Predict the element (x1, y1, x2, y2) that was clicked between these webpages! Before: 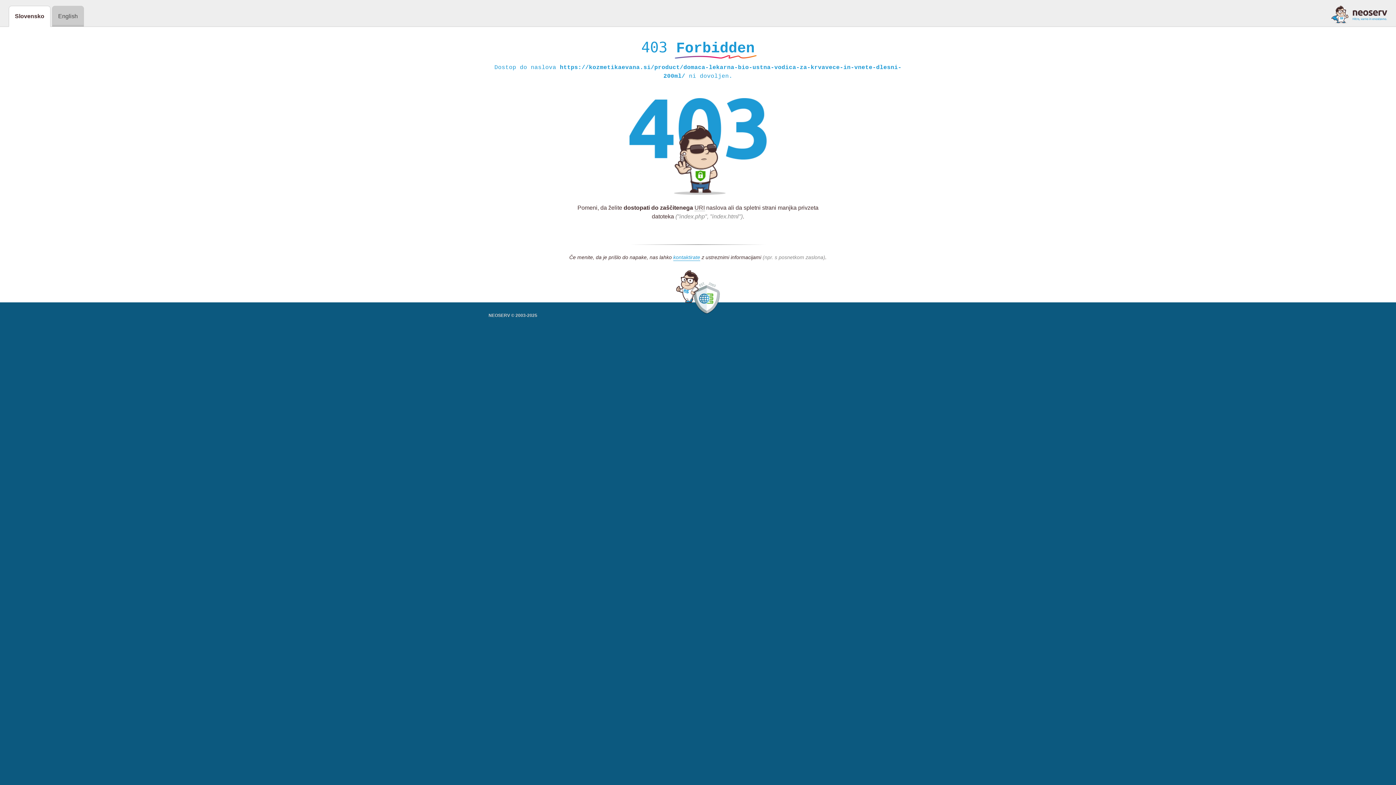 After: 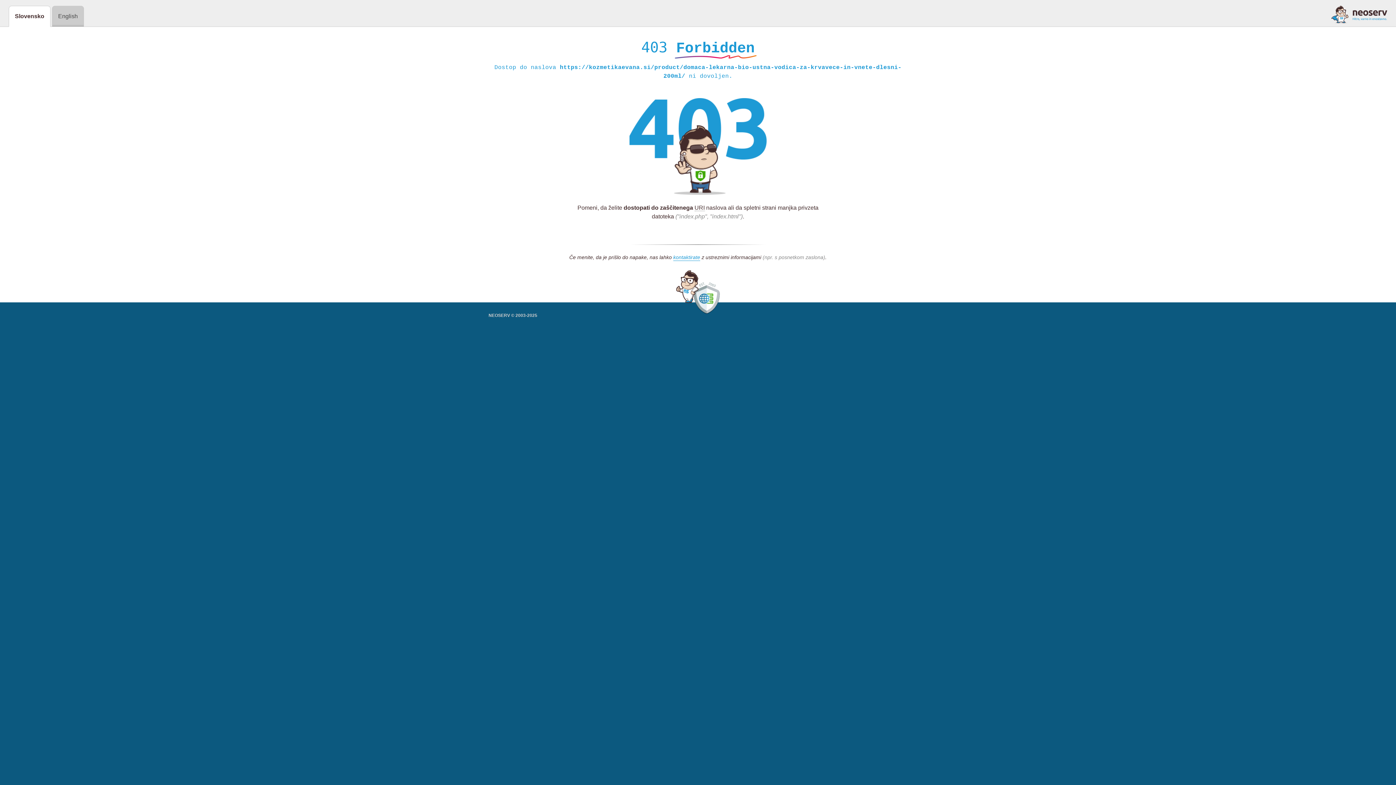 Action: bbox: (1331, 5, 1387, 23)